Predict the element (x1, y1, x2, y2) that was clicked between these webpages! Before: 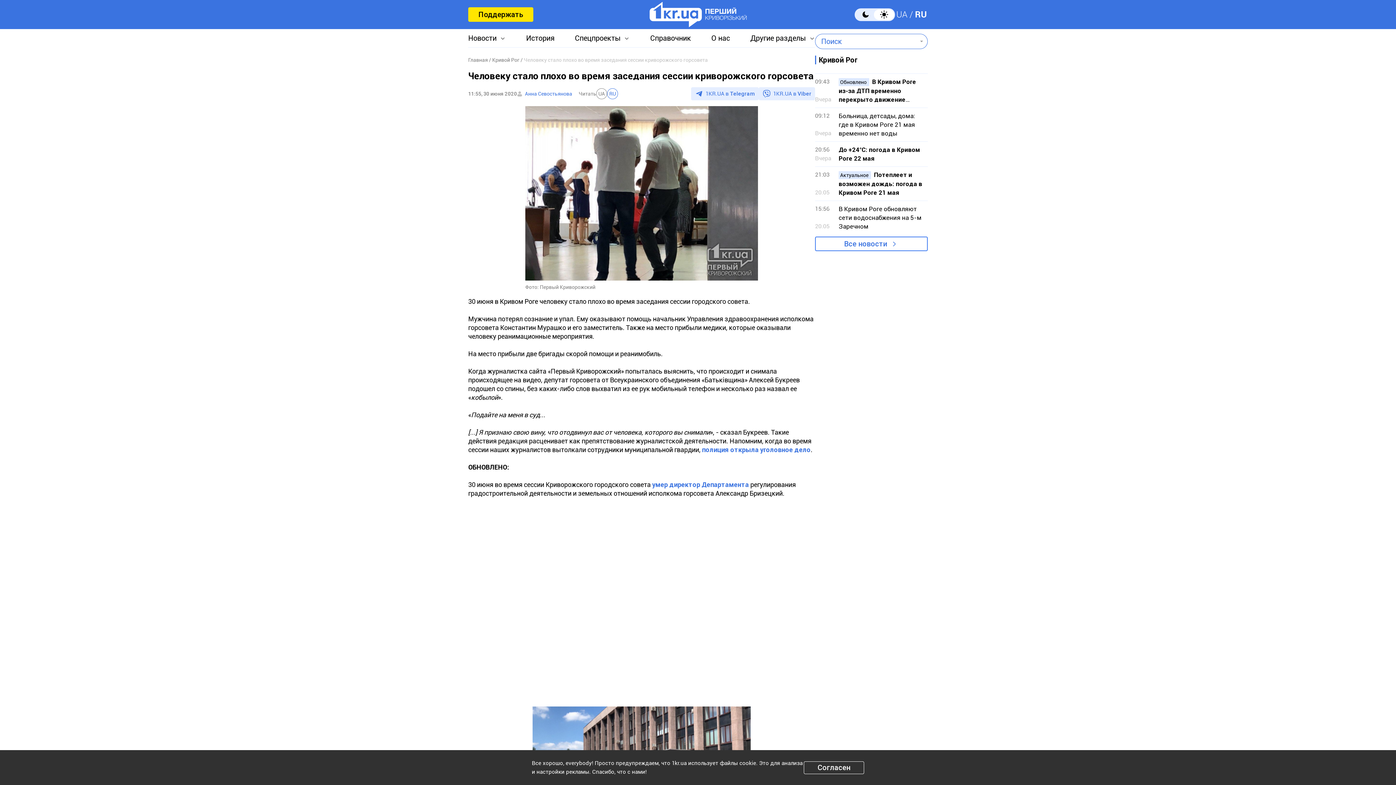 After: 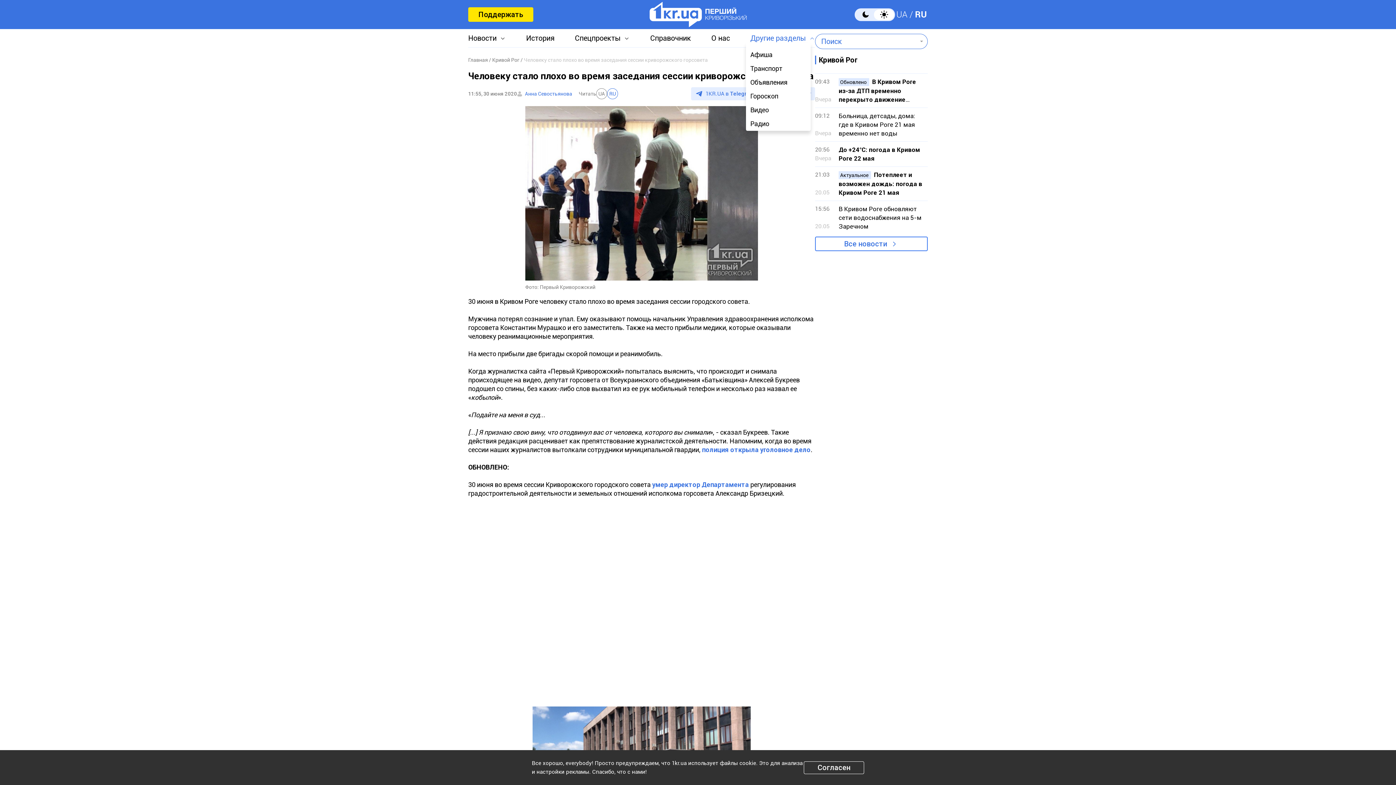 Action: label: Другие разделы bbox: (750, 33, 815, 42)